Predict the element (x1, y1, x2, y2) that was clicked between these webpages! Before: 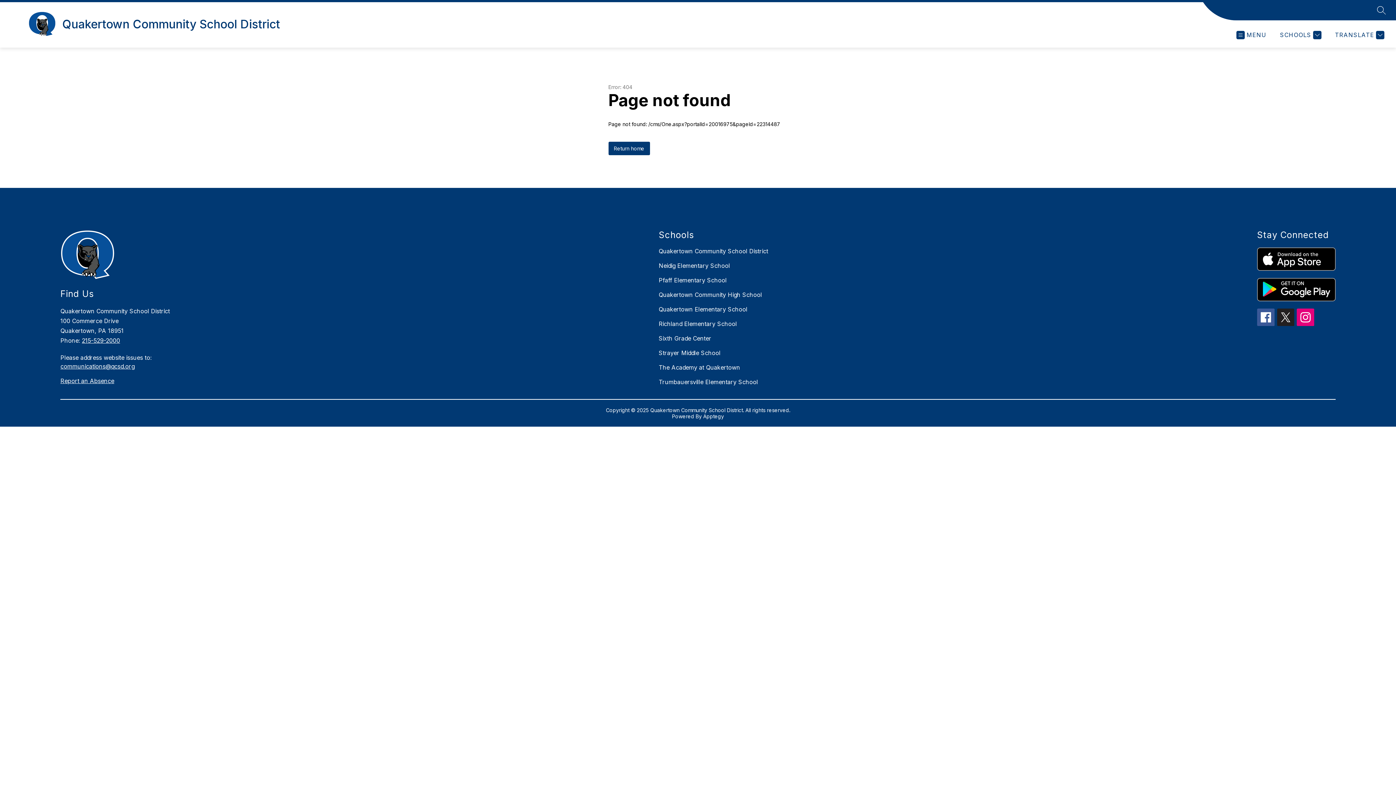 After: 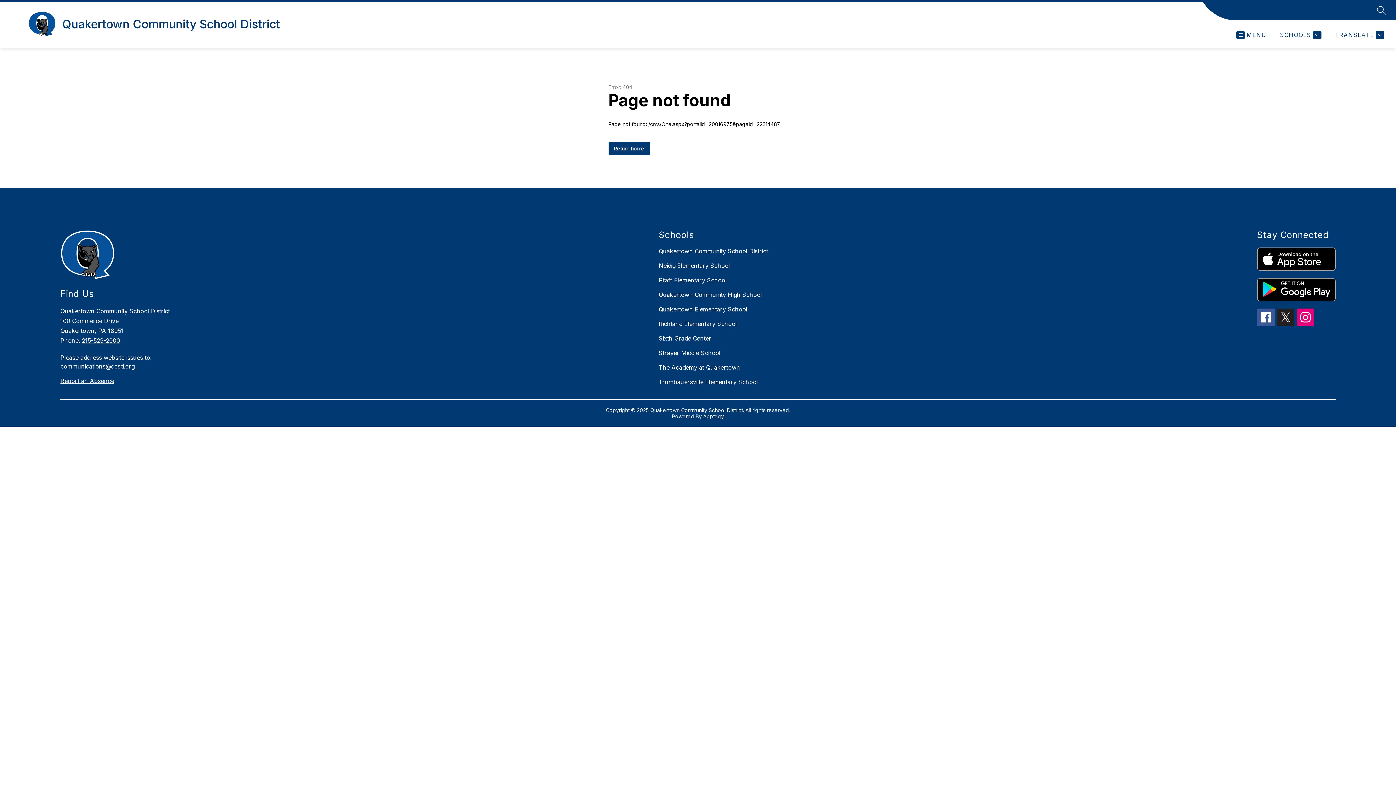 Action: bbox: (703, 413, 724, 419) label: Apptegy
Visit us to learn more